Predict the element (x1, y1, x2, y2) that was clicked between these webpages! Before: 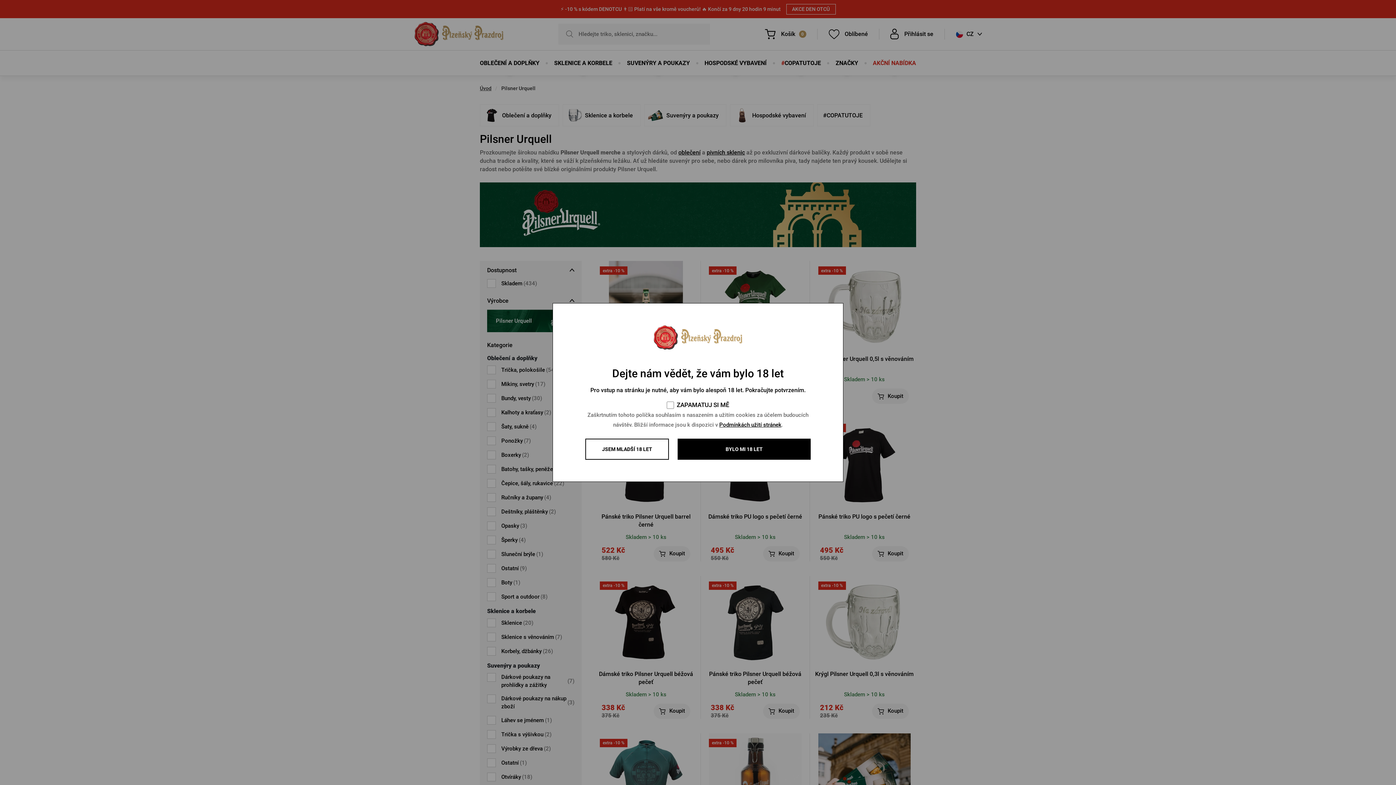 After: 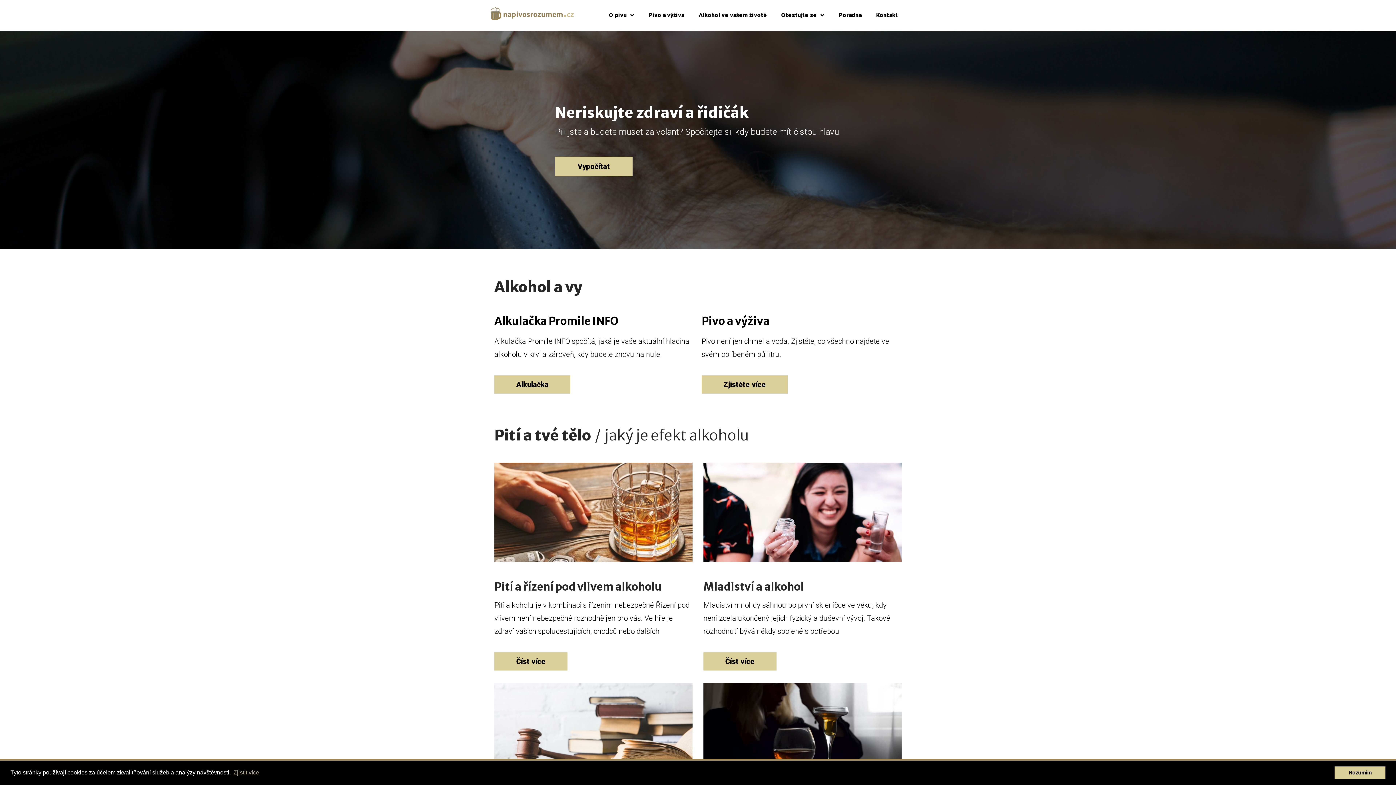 Action: label: JSEM MLADŠÍ 18 LET bbox: (585, 438, 669, 460)